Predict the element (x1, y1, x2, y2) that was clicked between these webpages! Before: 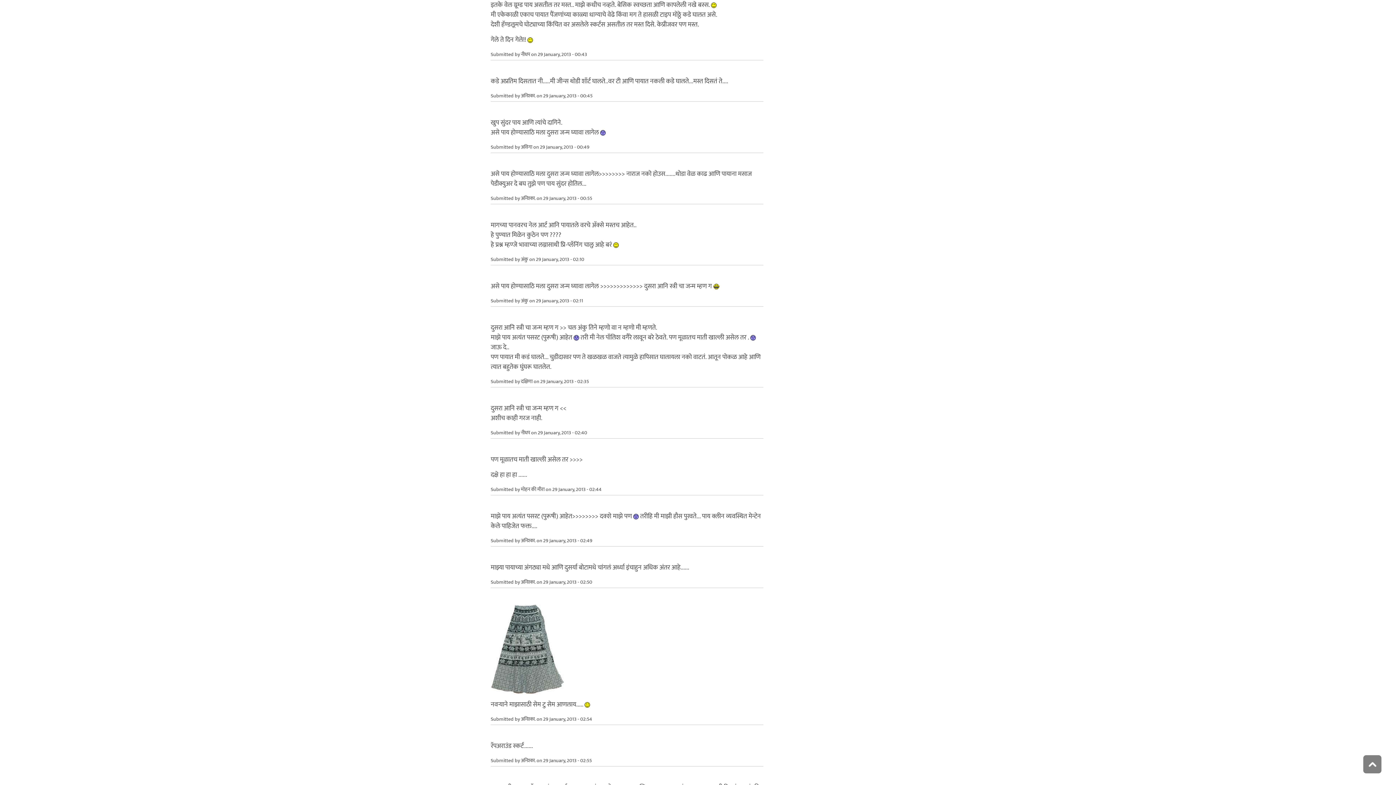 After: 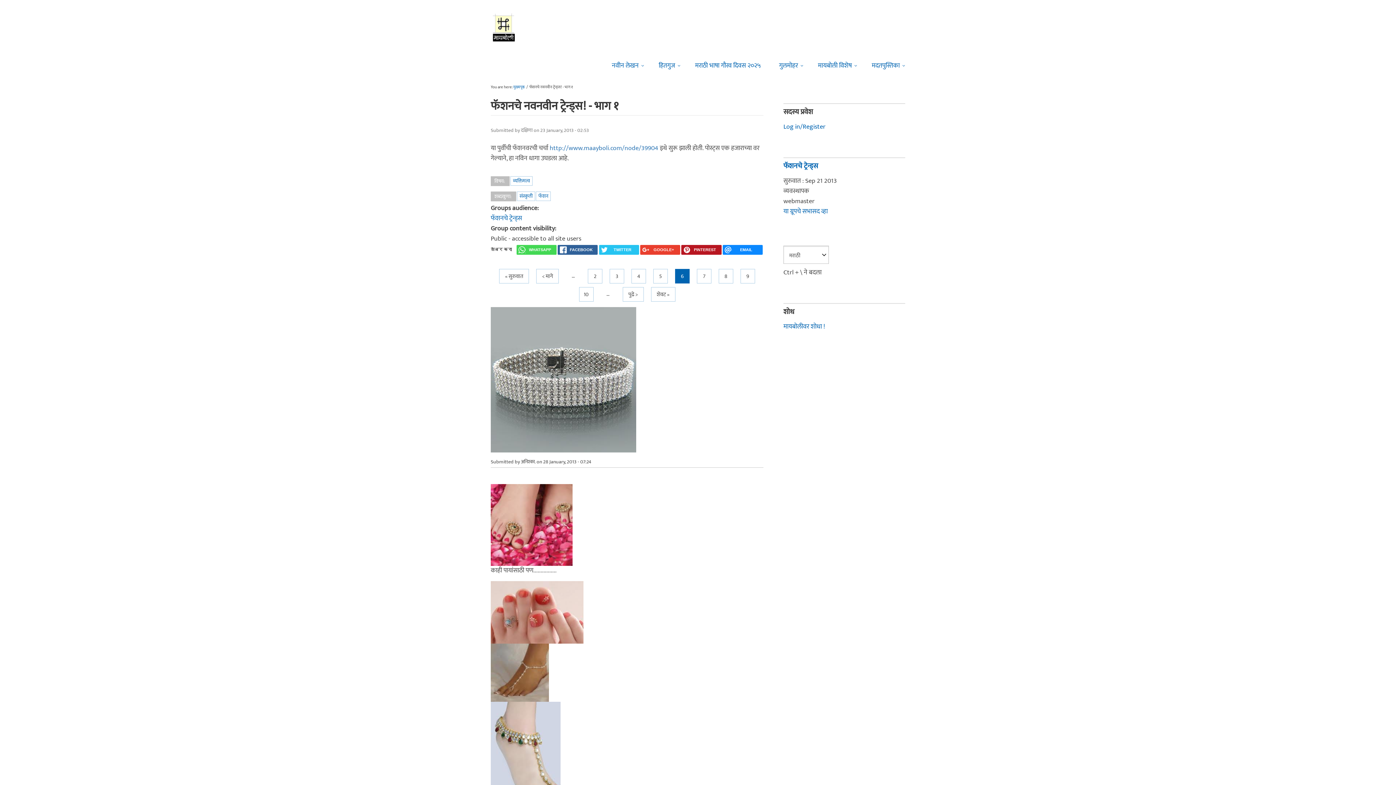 Action: bbox: (1363, 755, 1381, 773)